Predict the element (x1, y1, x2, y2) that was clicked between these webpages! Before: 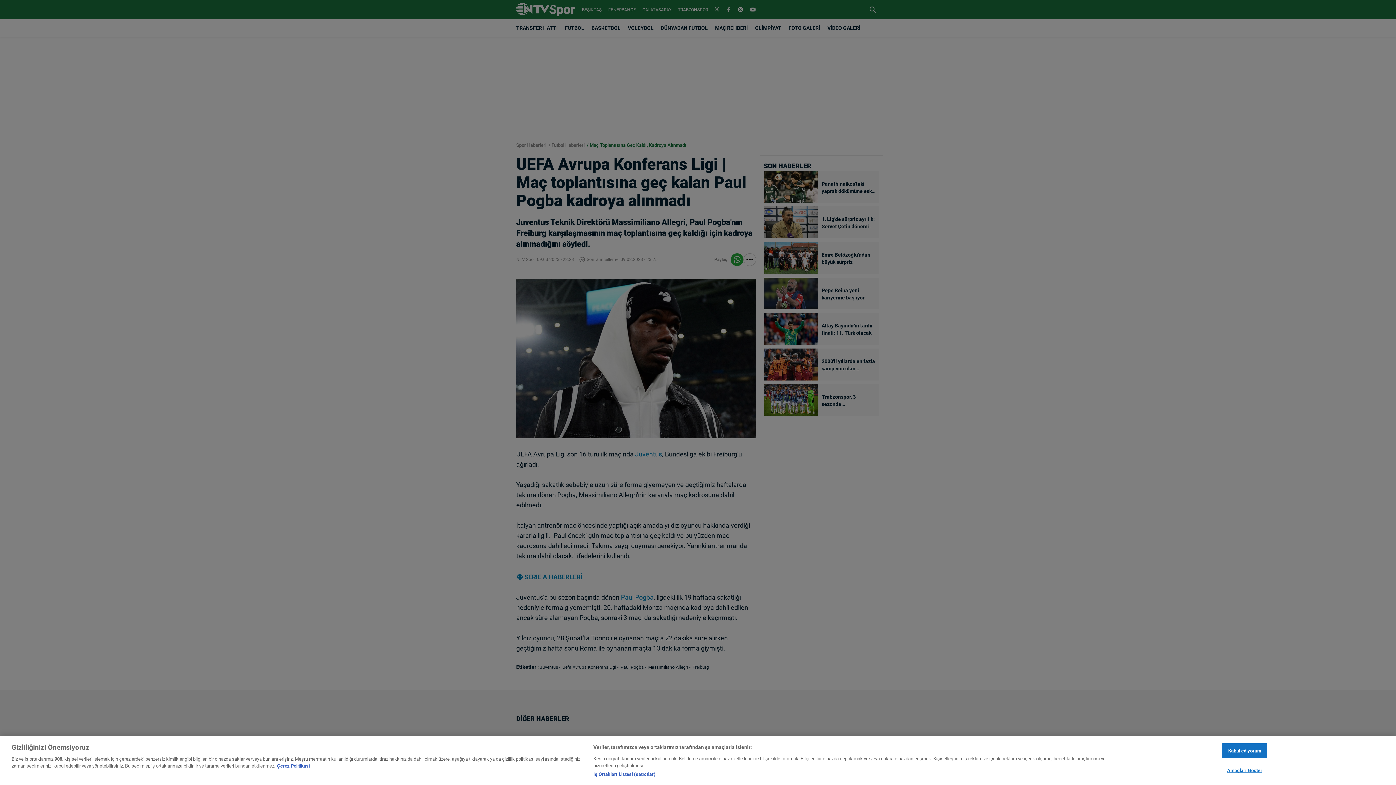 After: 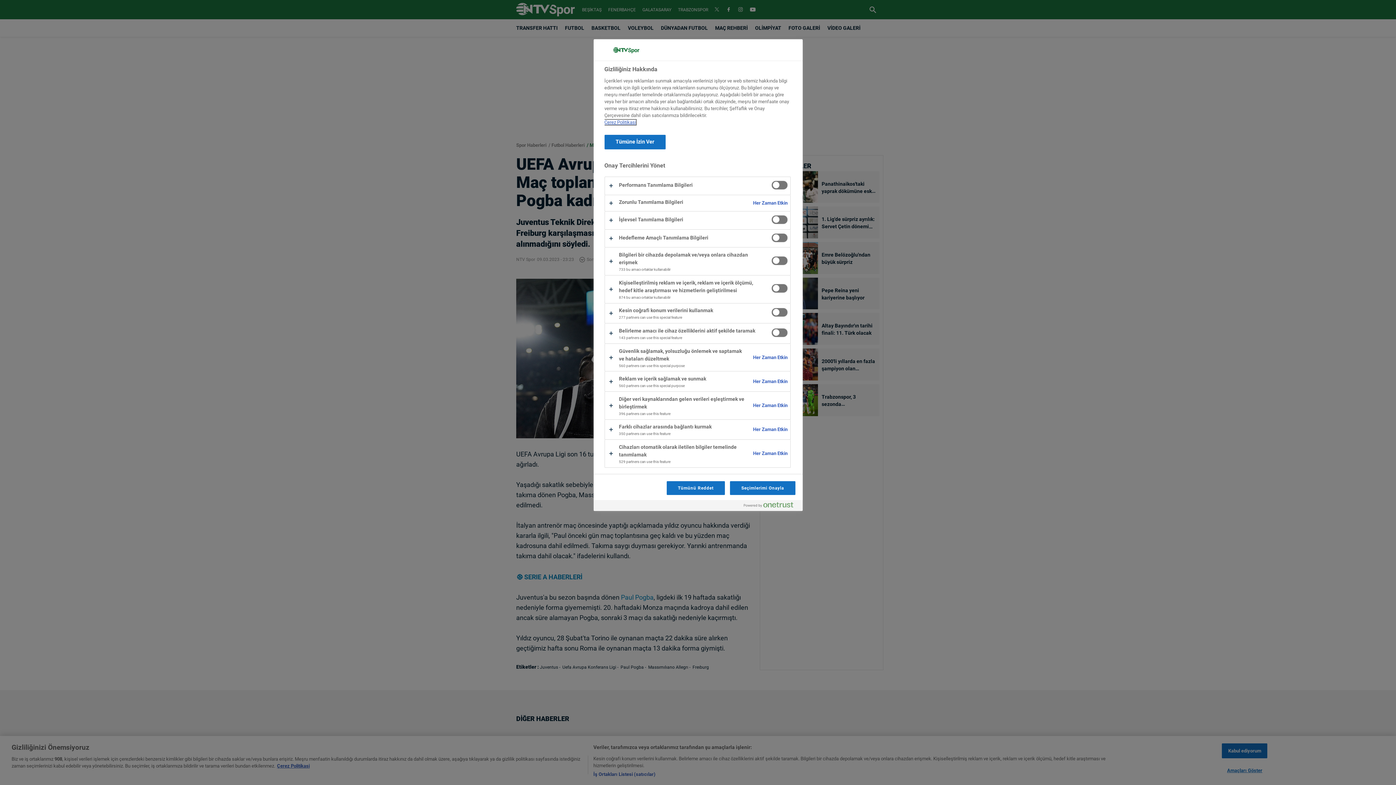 Action: label: Amaçları Göster bbox: (1222, 763, 1267, 777)